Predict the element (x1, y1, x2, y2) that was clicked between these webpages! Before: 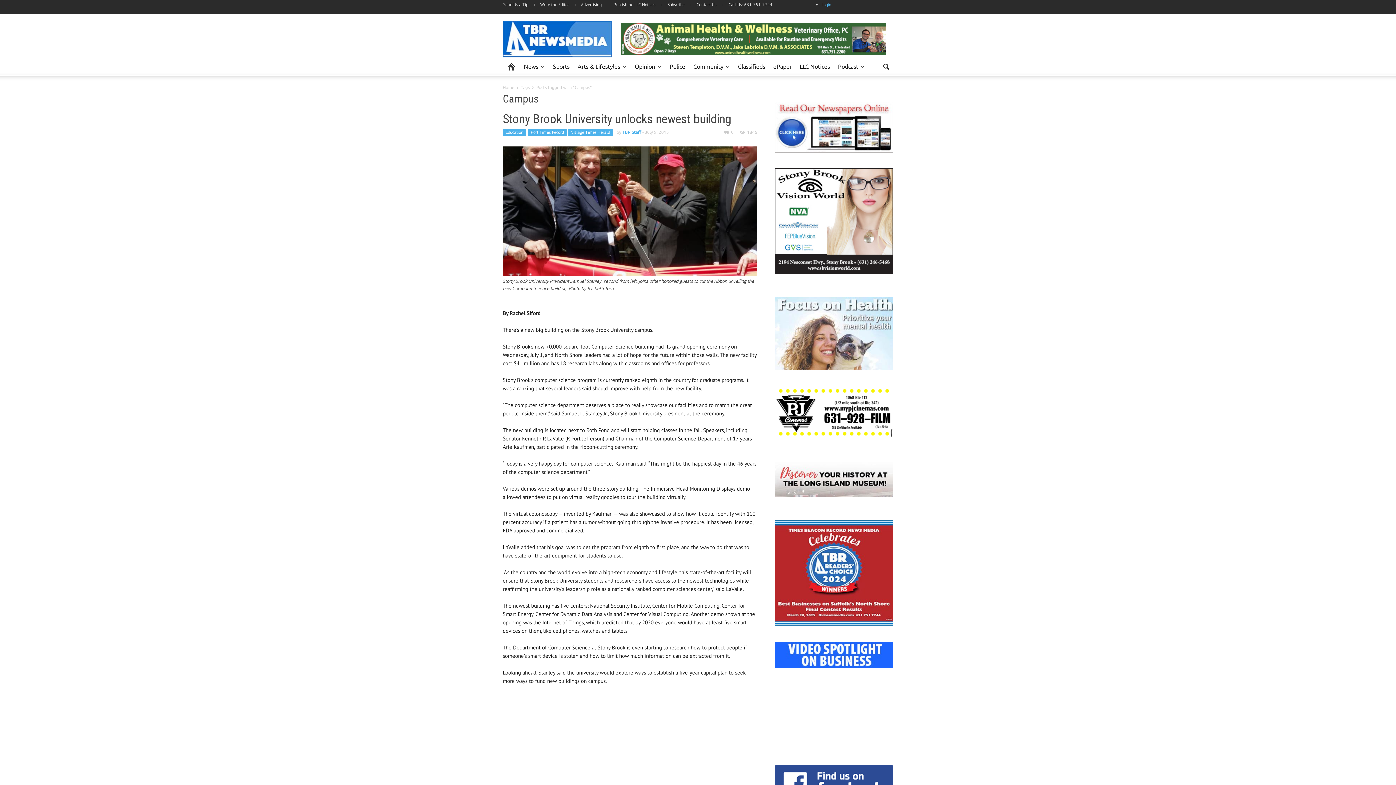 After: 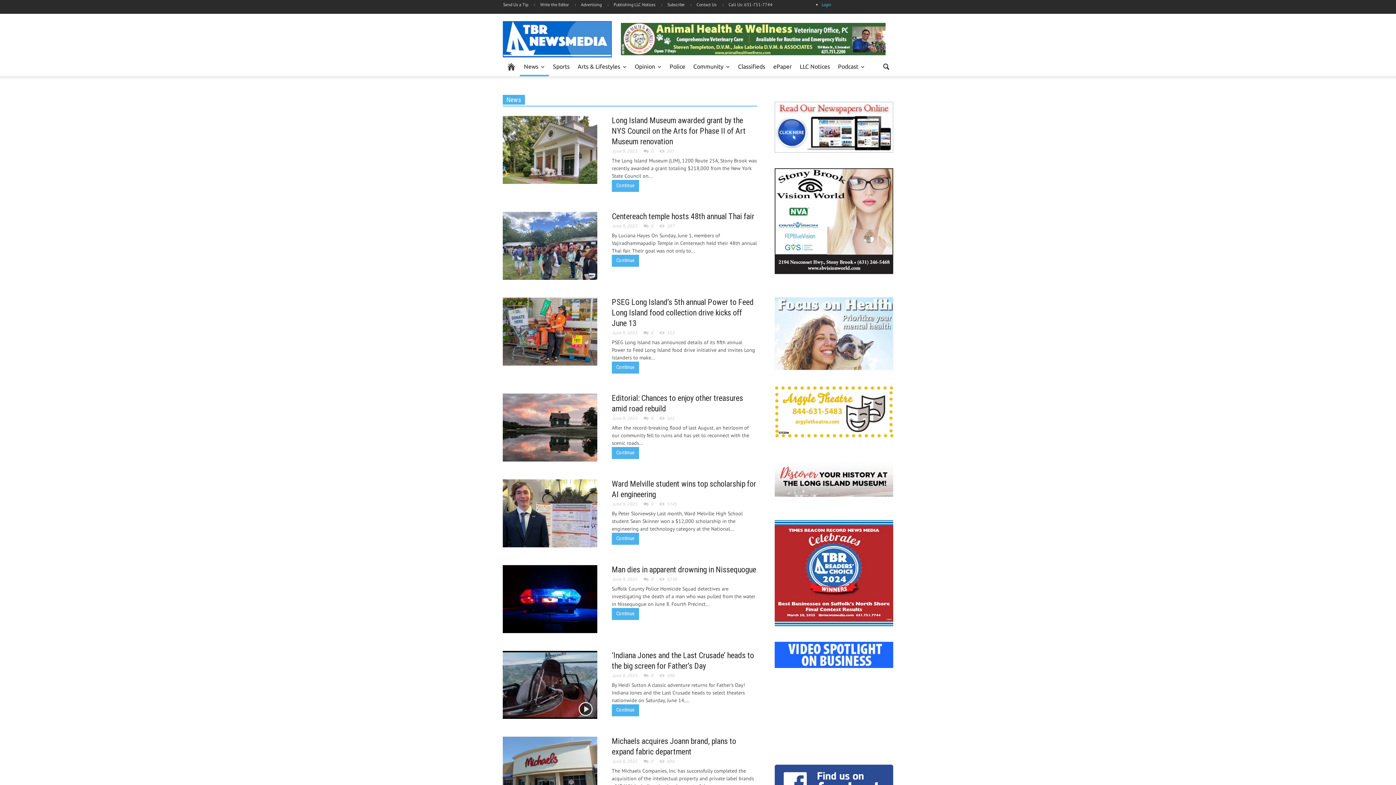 Action: bbox: (520, 57, 549, 76) label: News
»